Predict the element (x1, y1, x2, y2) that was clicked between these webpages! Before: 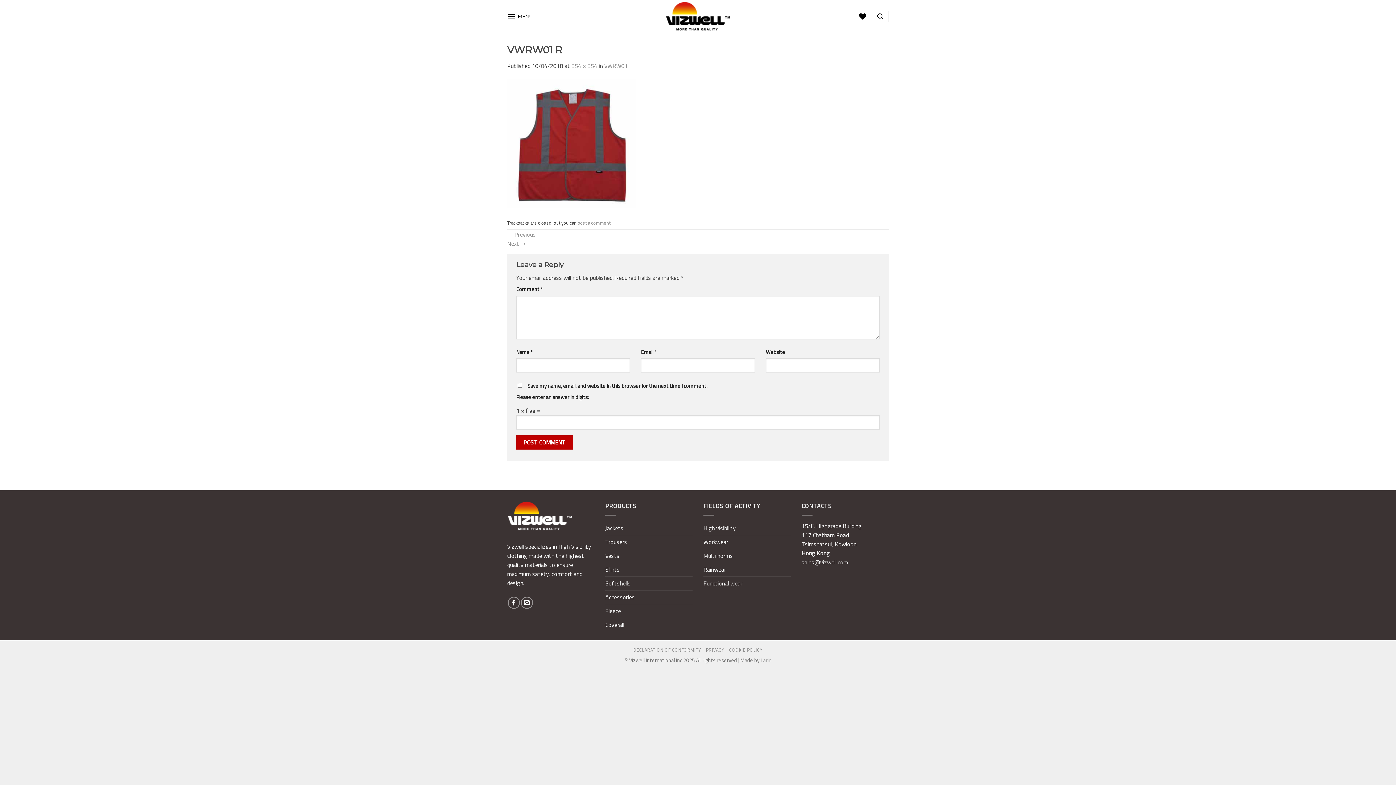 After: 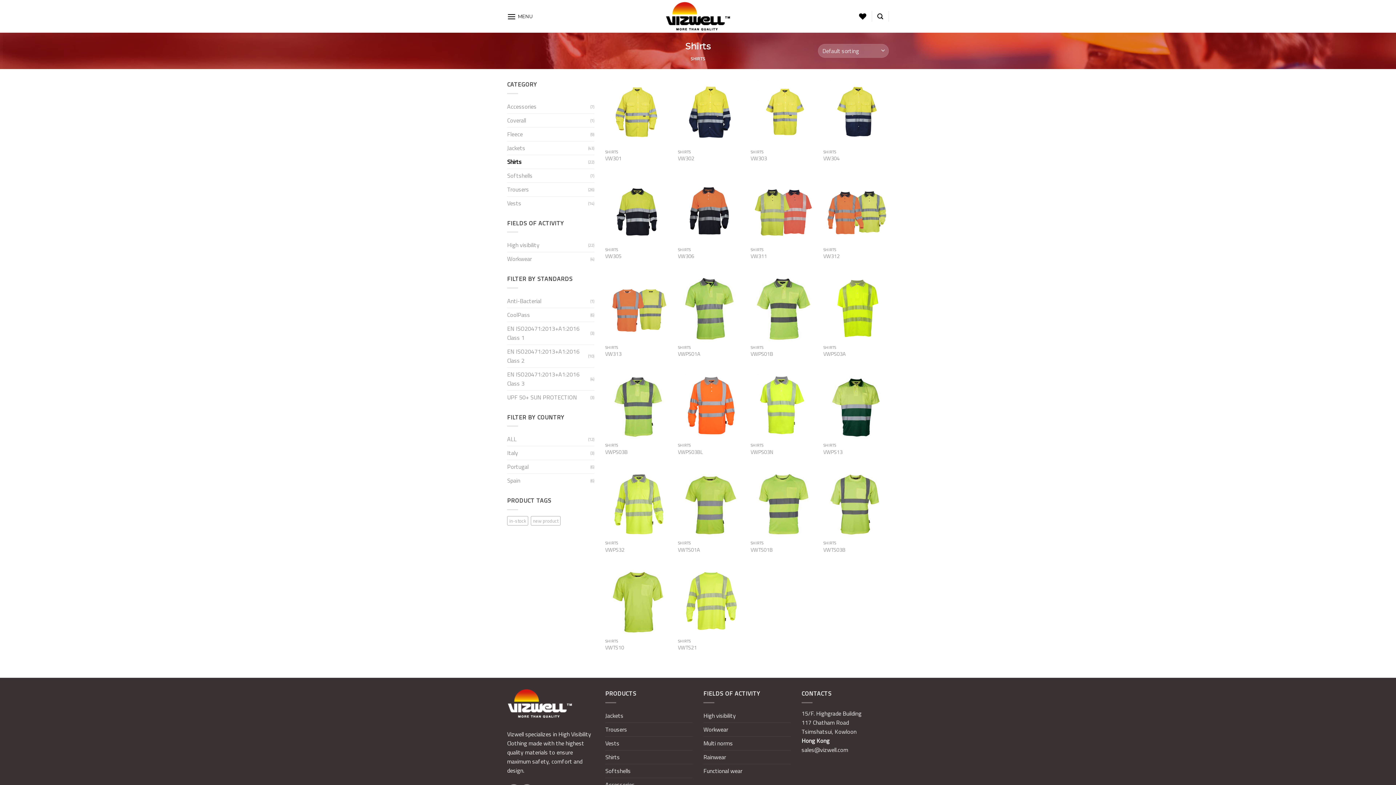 Action: label: Shirts bbox: (605, 563, 620, 576)